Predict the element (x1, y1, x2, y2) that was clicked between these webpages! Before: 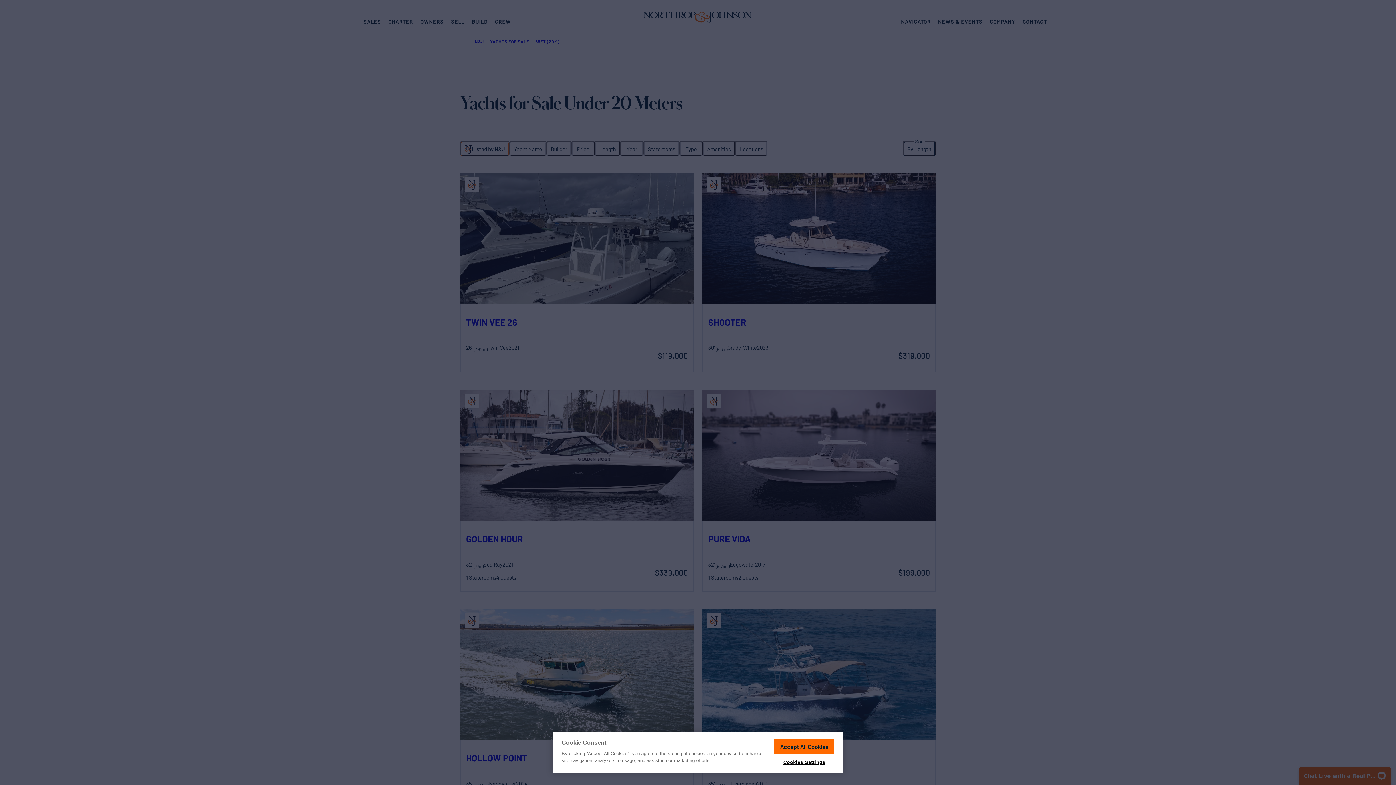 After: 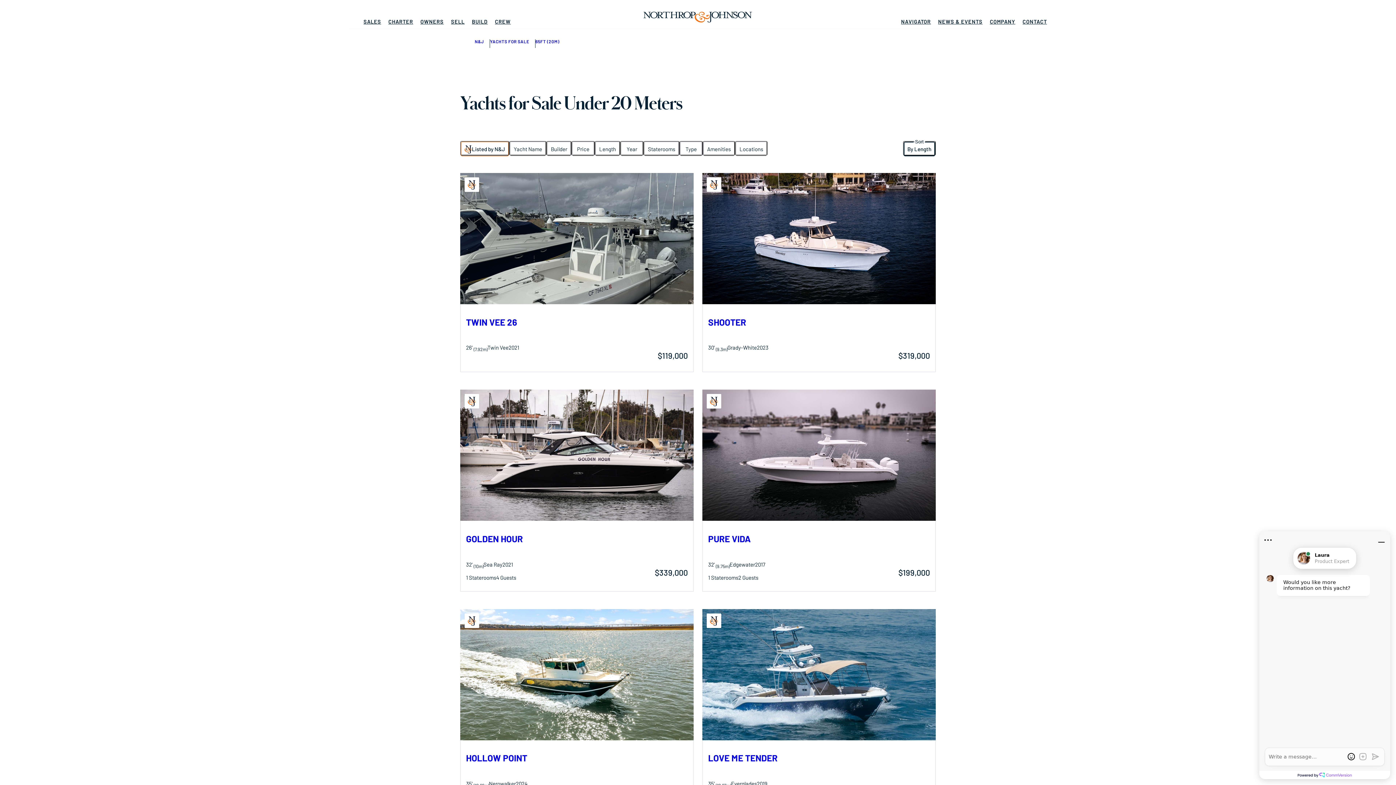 Action: bbox: (774, 739, 834, 754) label: Accept All Cookies